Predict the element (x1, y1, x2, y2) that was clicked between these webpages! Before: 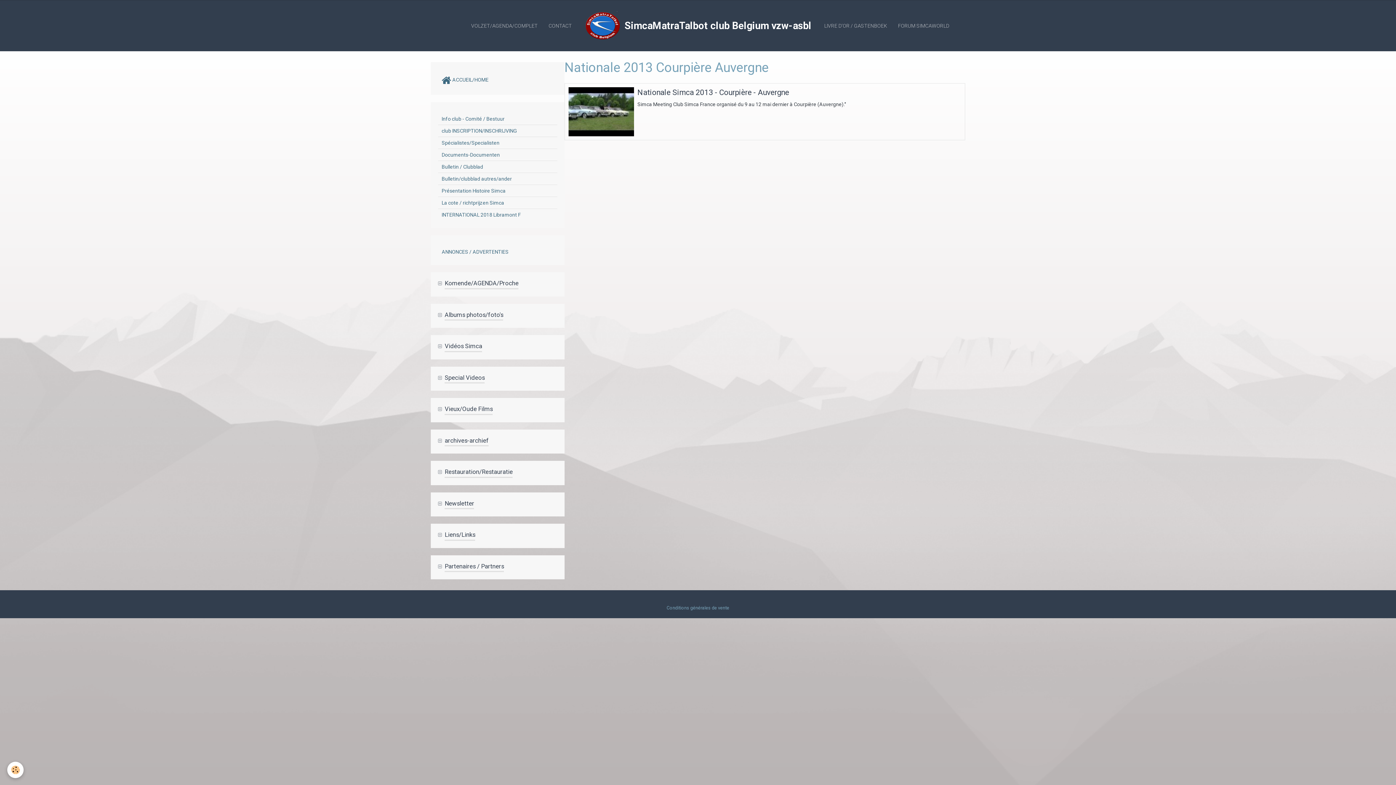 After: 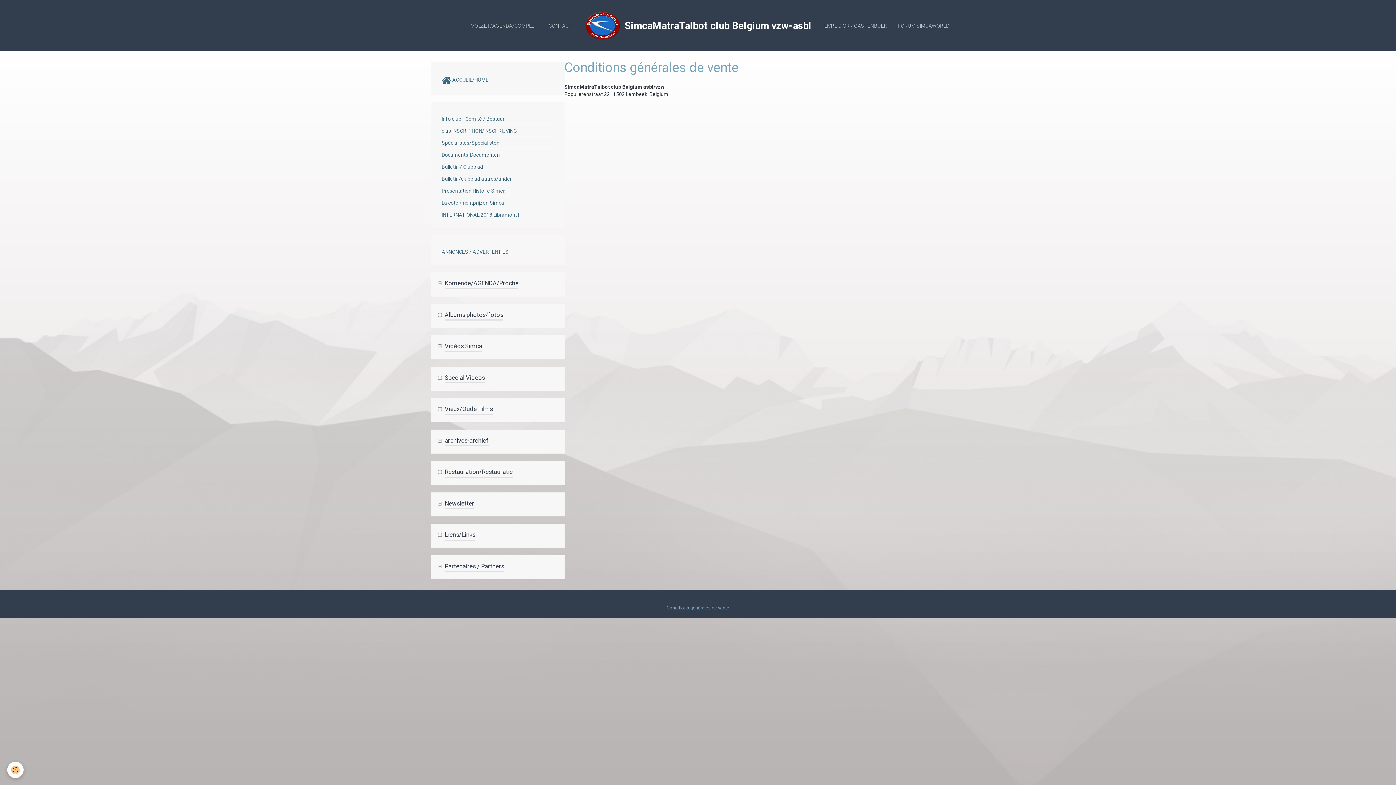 Action: bbox: (666, 605, 729, 610) label: Conditions générales de vente